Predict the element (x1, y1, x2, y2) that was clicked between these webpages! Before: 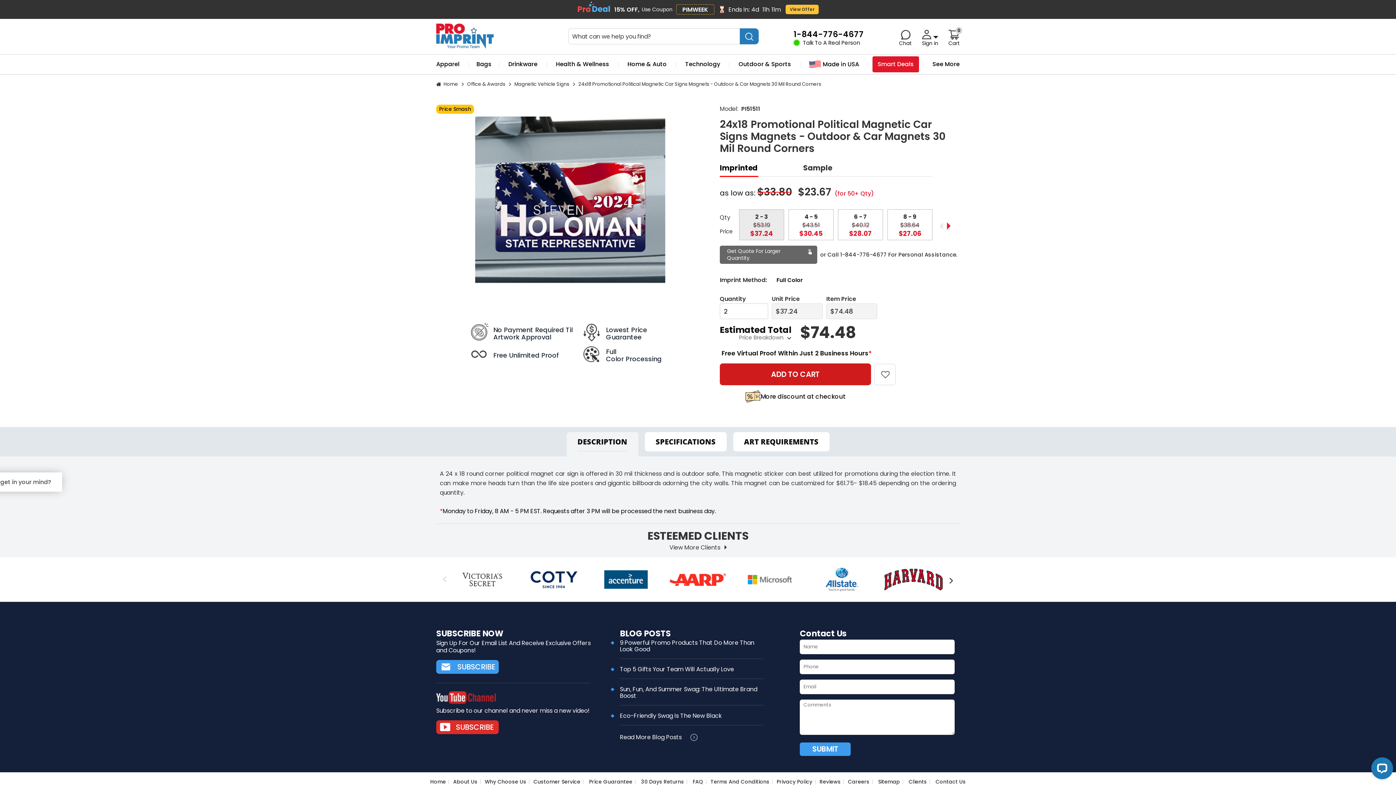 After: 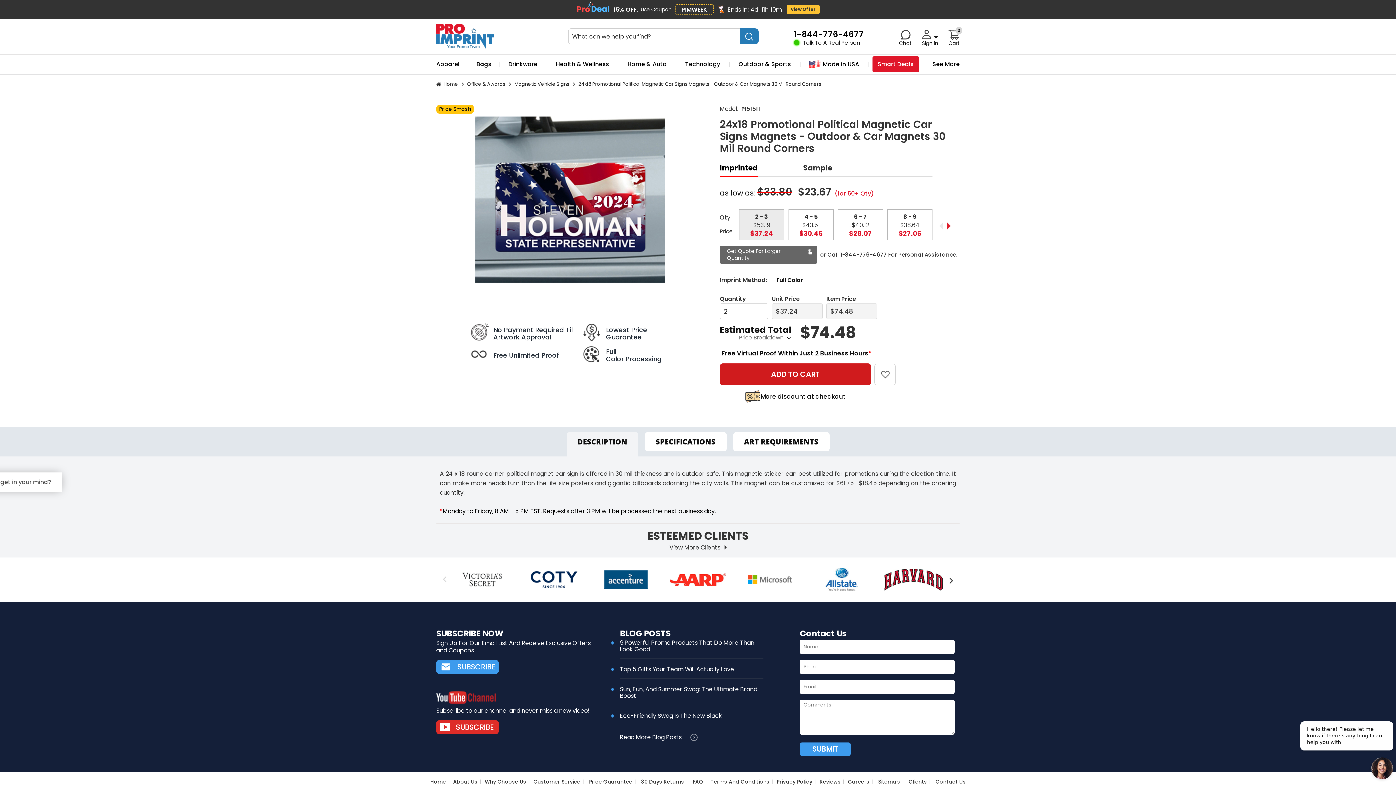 Action: bbox: (793, 28, 864, 40) label: 1-844-776-4677